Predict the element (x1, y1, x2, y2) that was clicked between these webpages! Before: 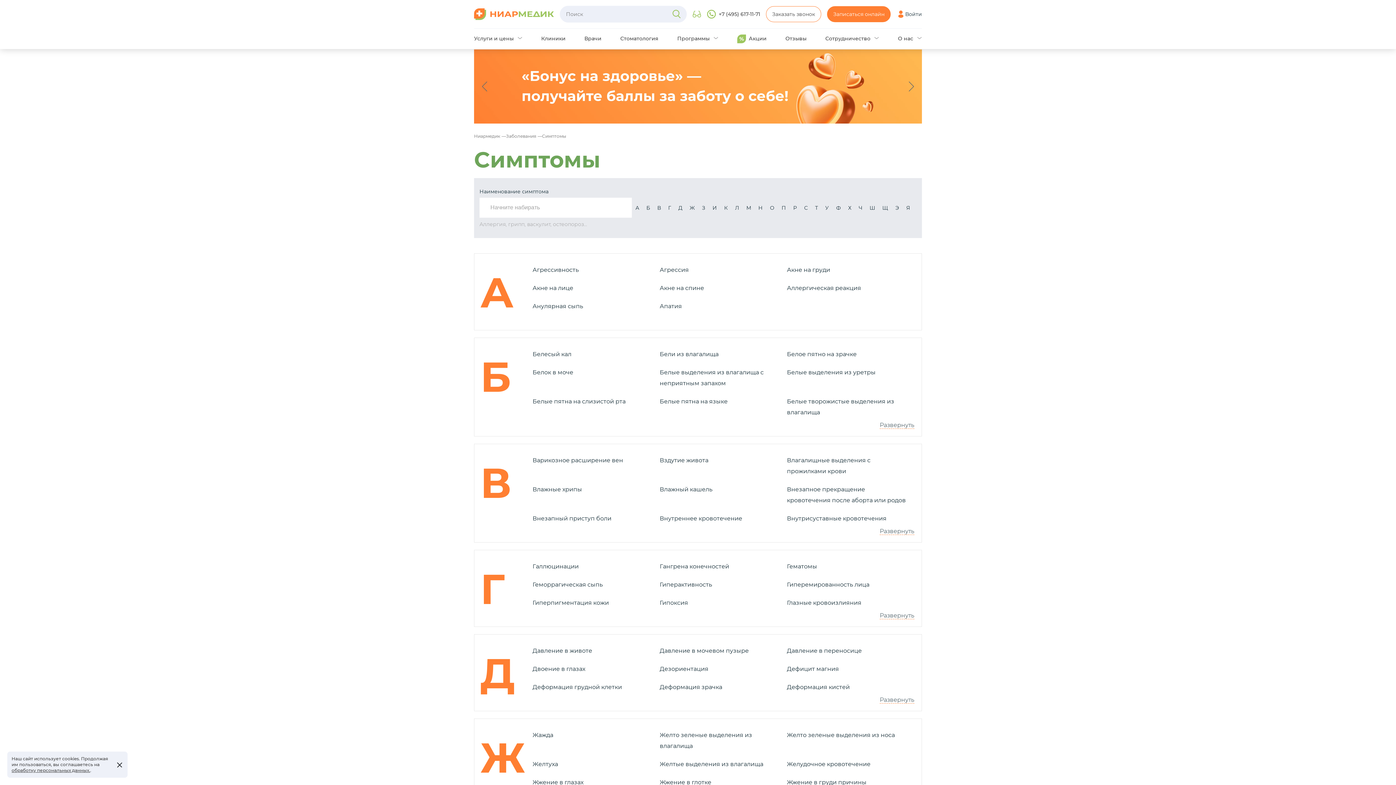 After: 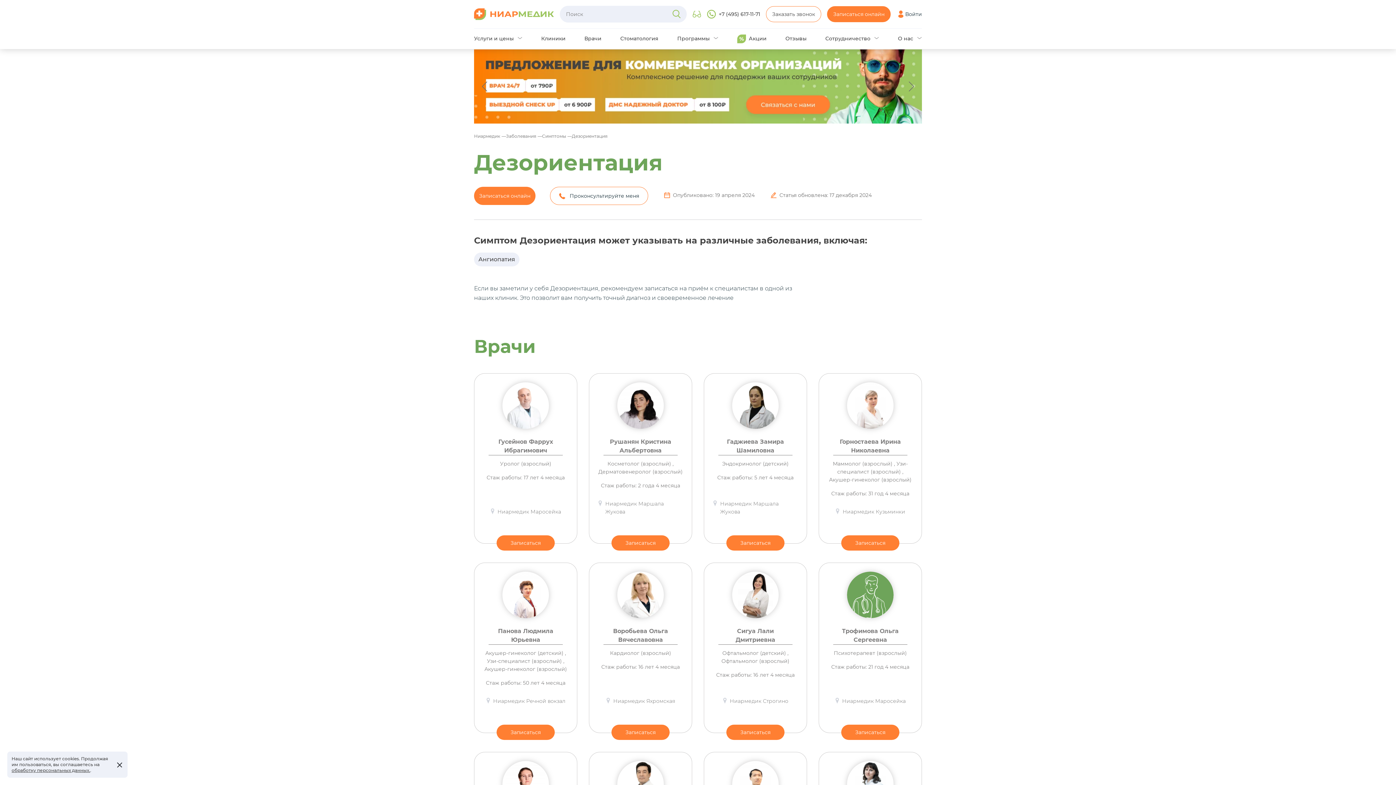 Action: label: Дезориентация bbox: (659, 665, 708, 672)